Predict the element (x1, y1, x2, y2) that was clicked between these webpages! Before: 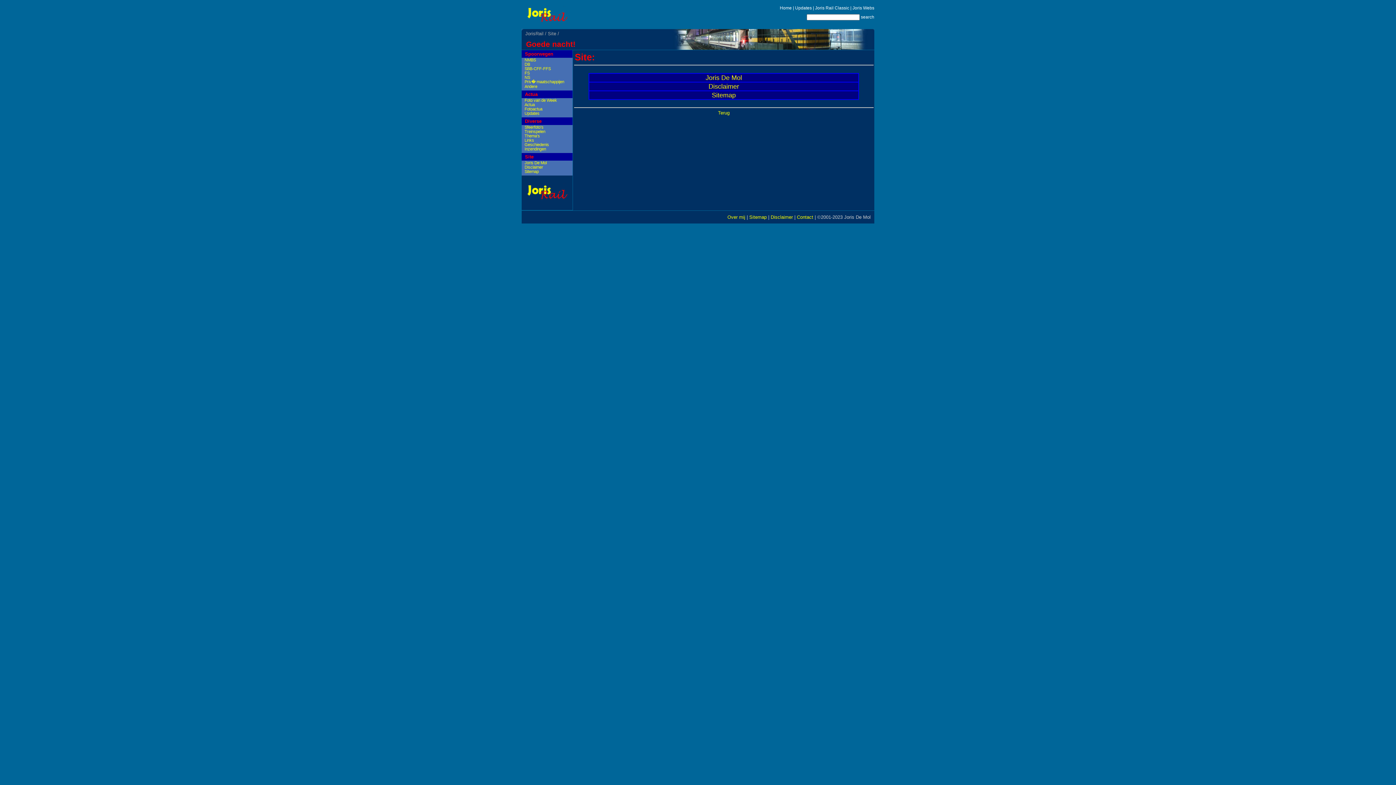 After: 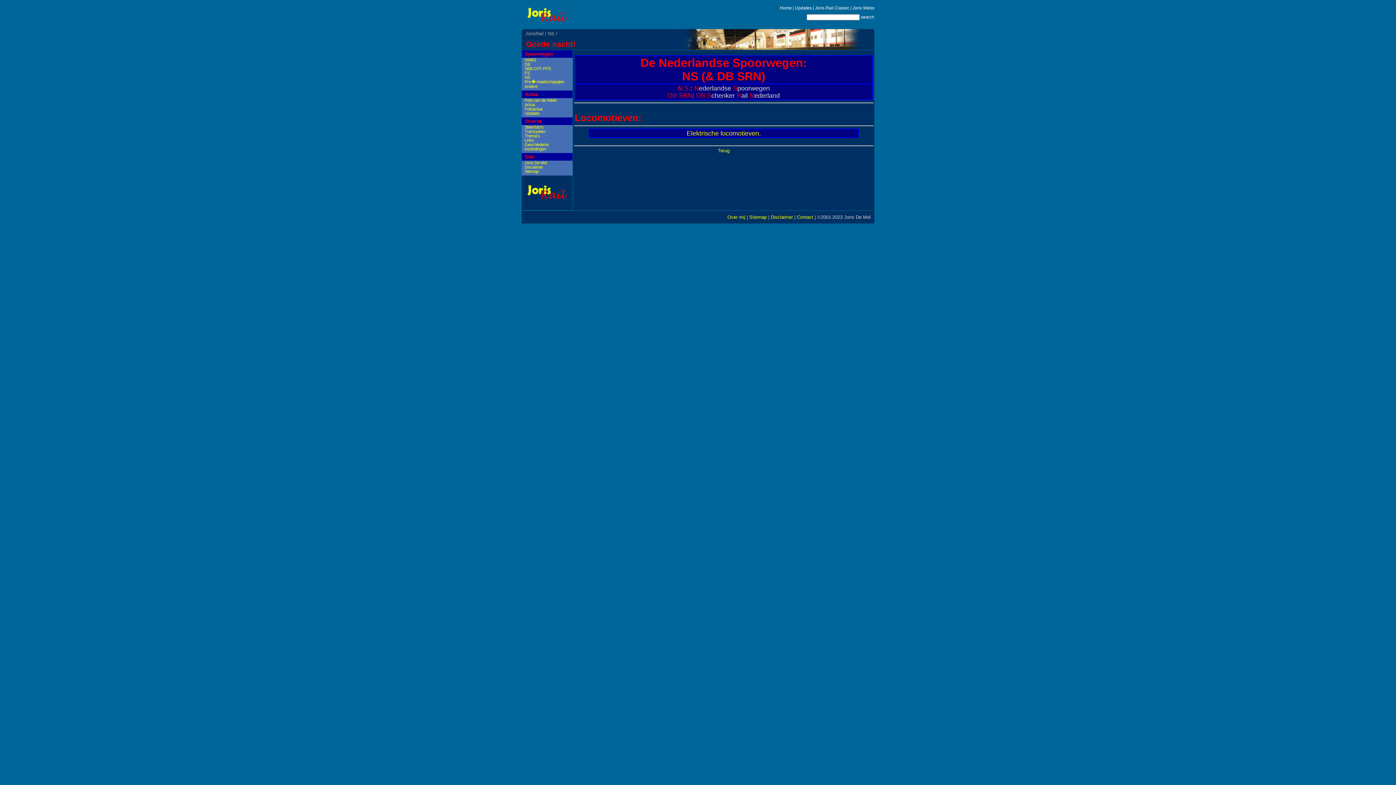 Action: bbox: (524, 75, 572, 79) label: NS